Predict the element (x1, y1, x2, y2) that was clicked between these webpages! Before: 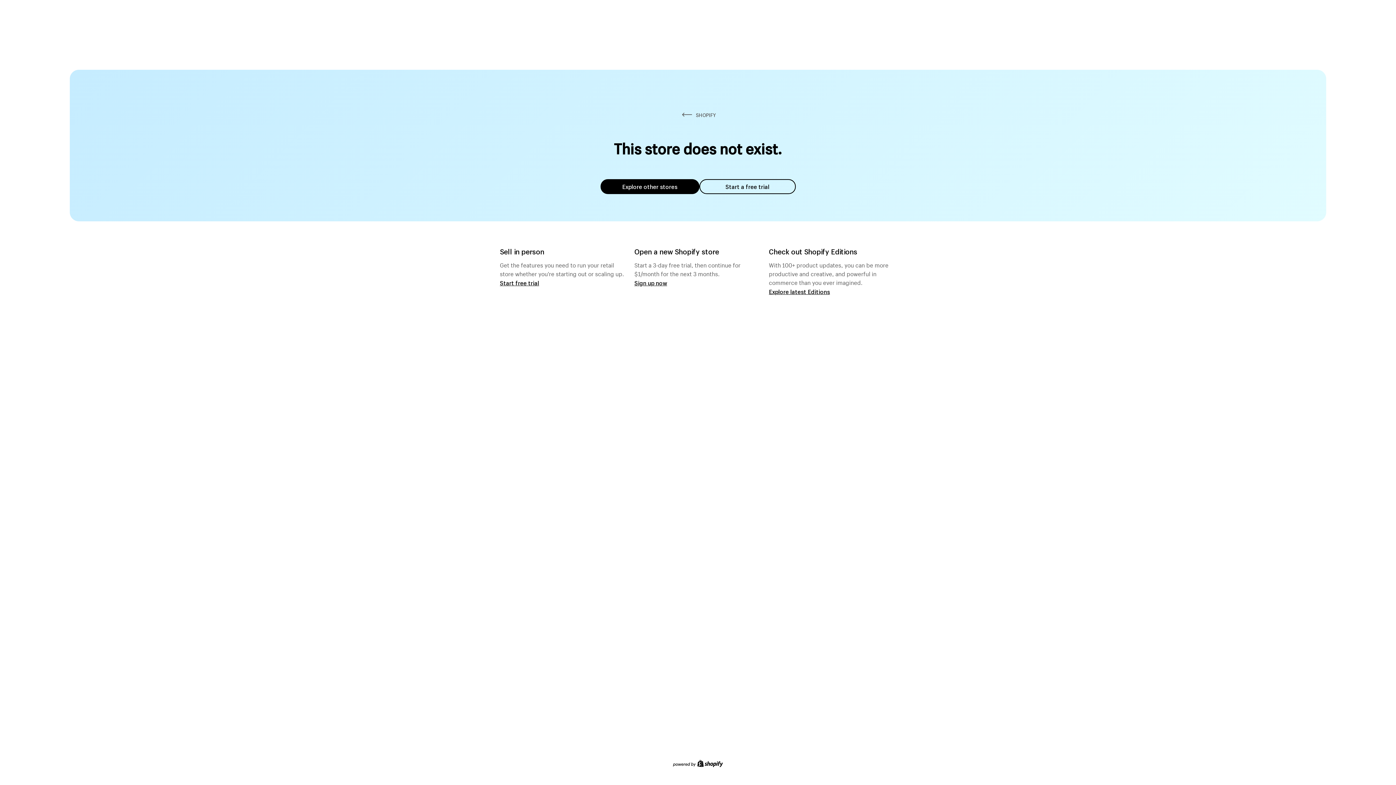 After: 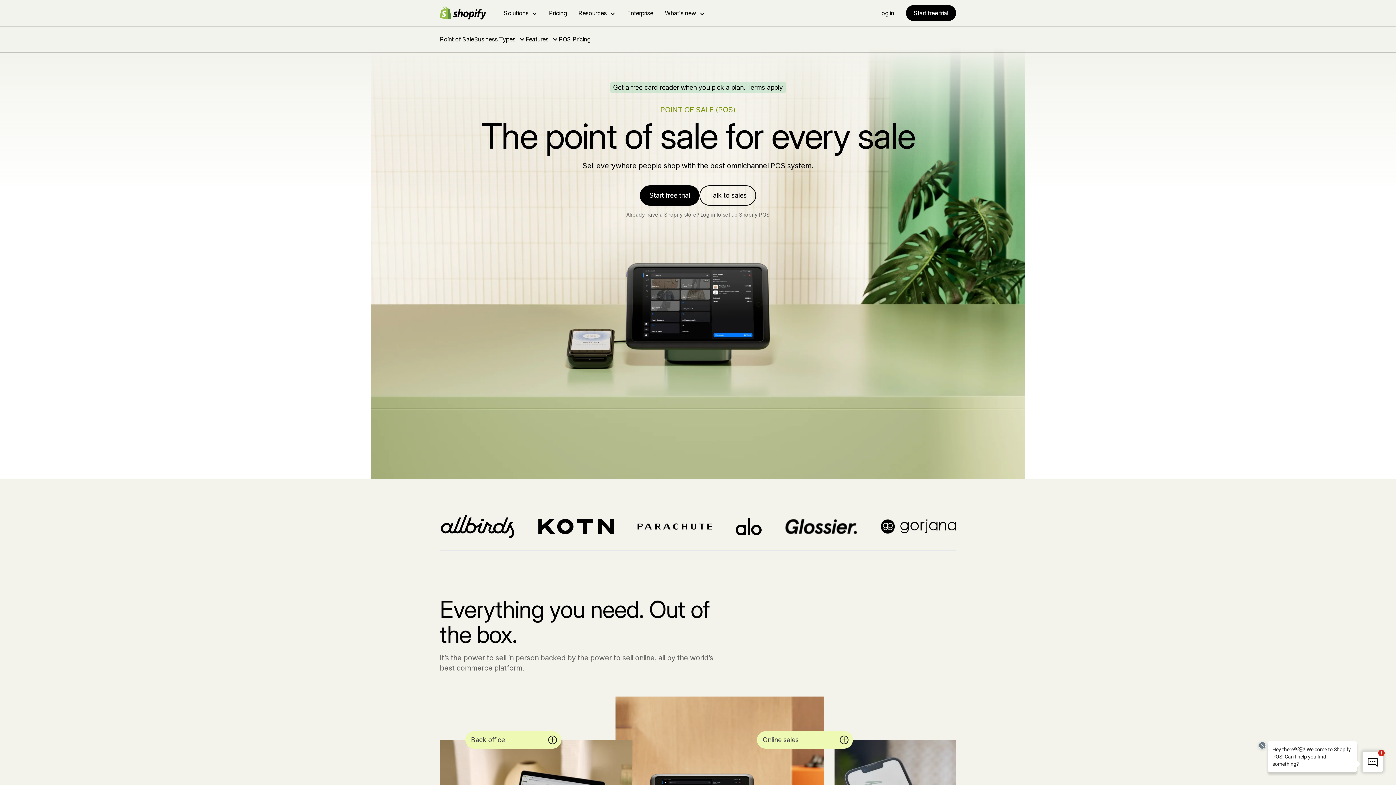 Action: bbox: (500, 279, 539, 286) label: Start free trial